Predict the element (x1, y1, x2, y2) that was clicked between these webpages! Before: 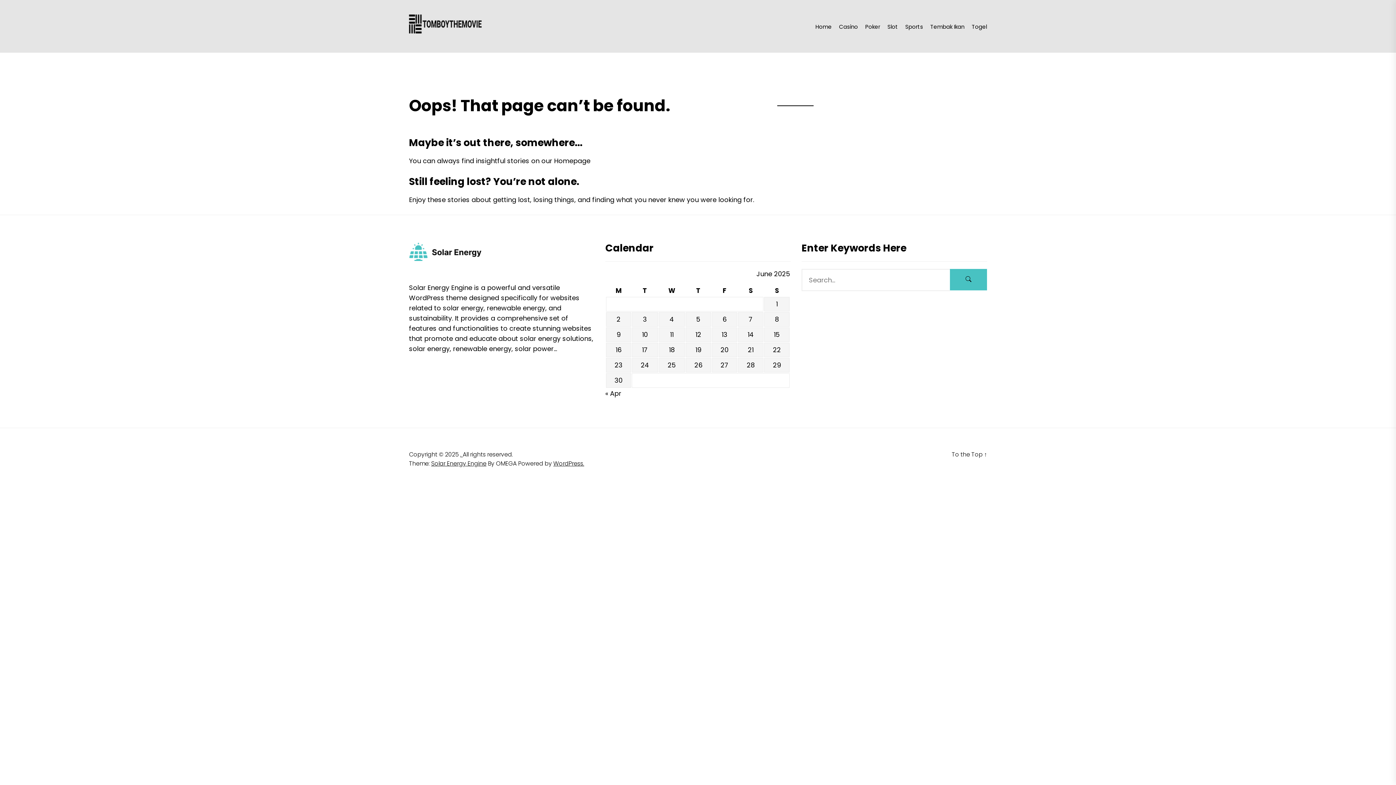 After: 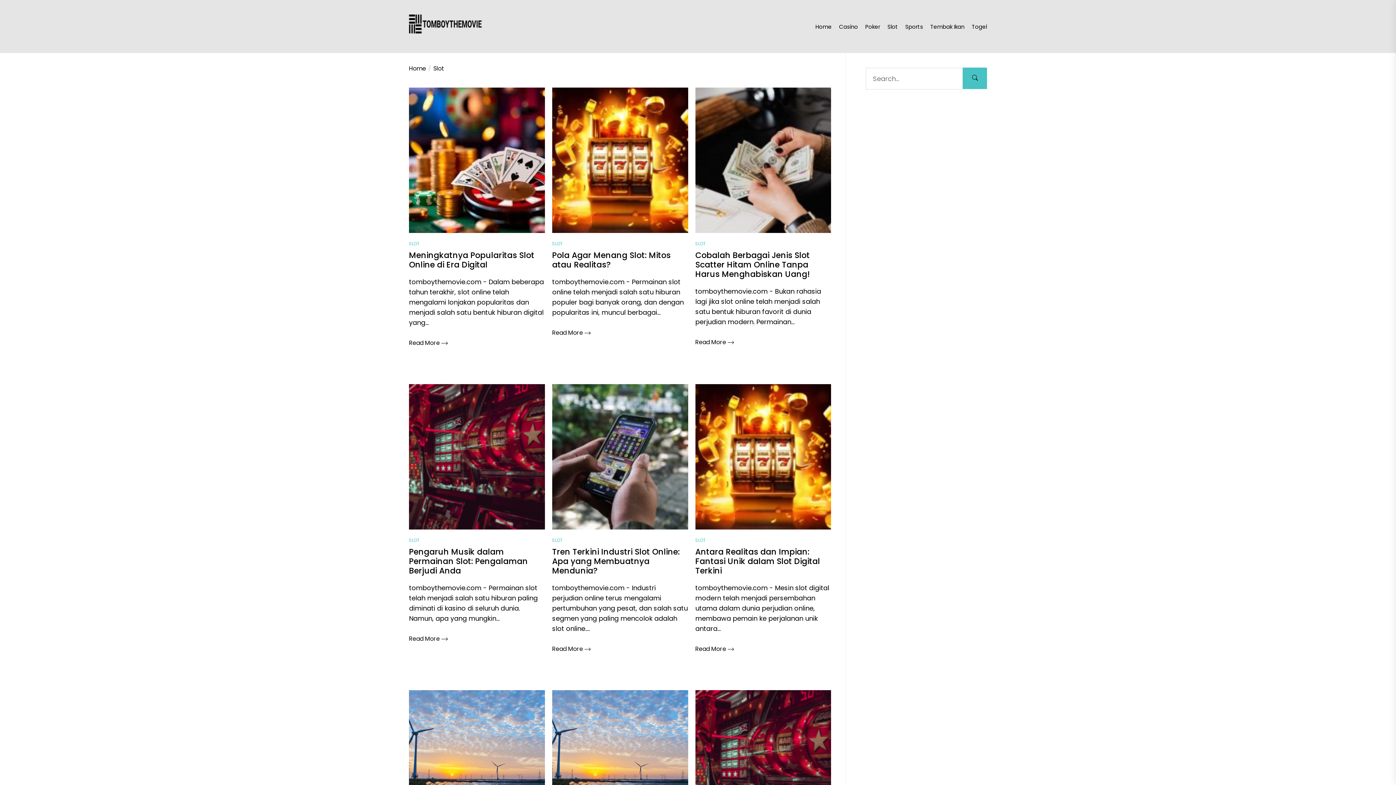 Action: bbox: (887, 23, 898, 29) label: Slot